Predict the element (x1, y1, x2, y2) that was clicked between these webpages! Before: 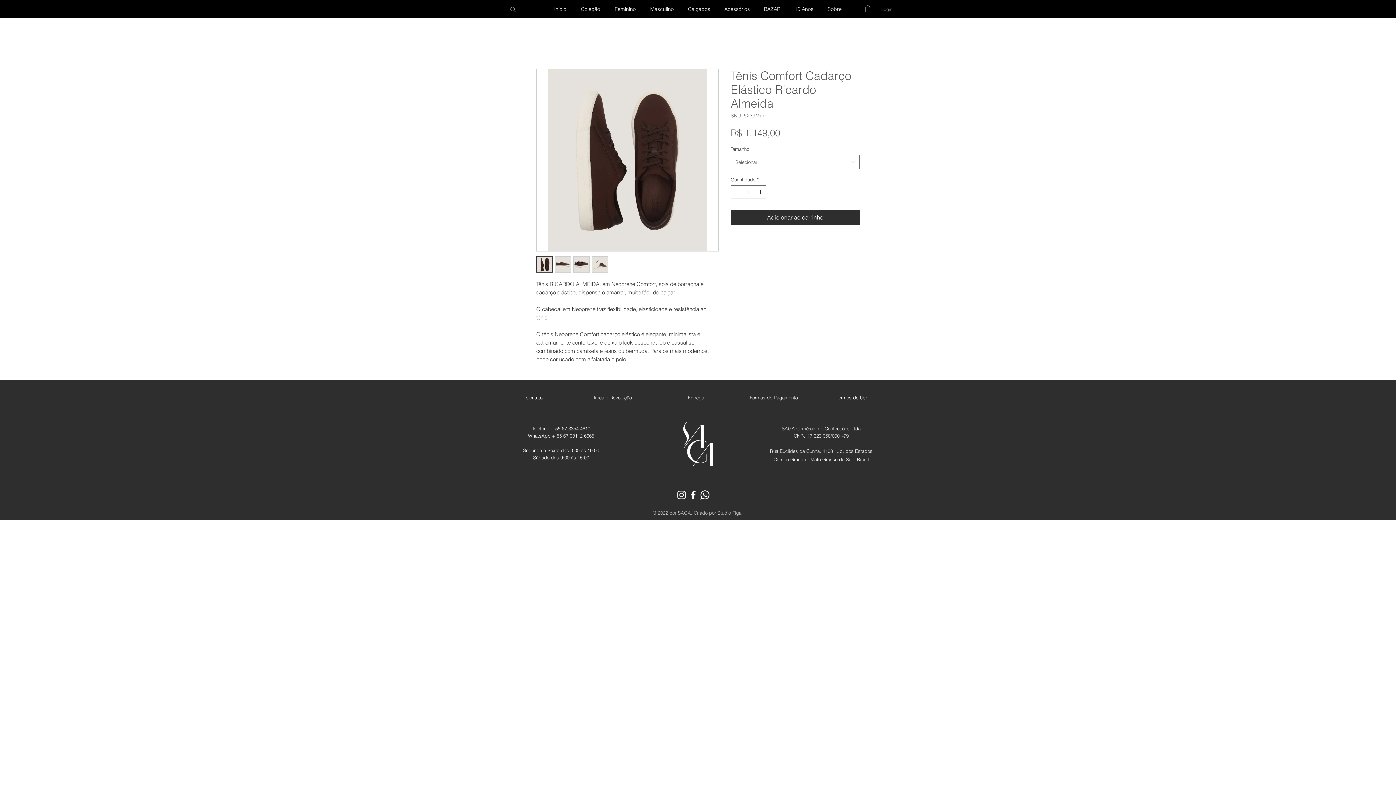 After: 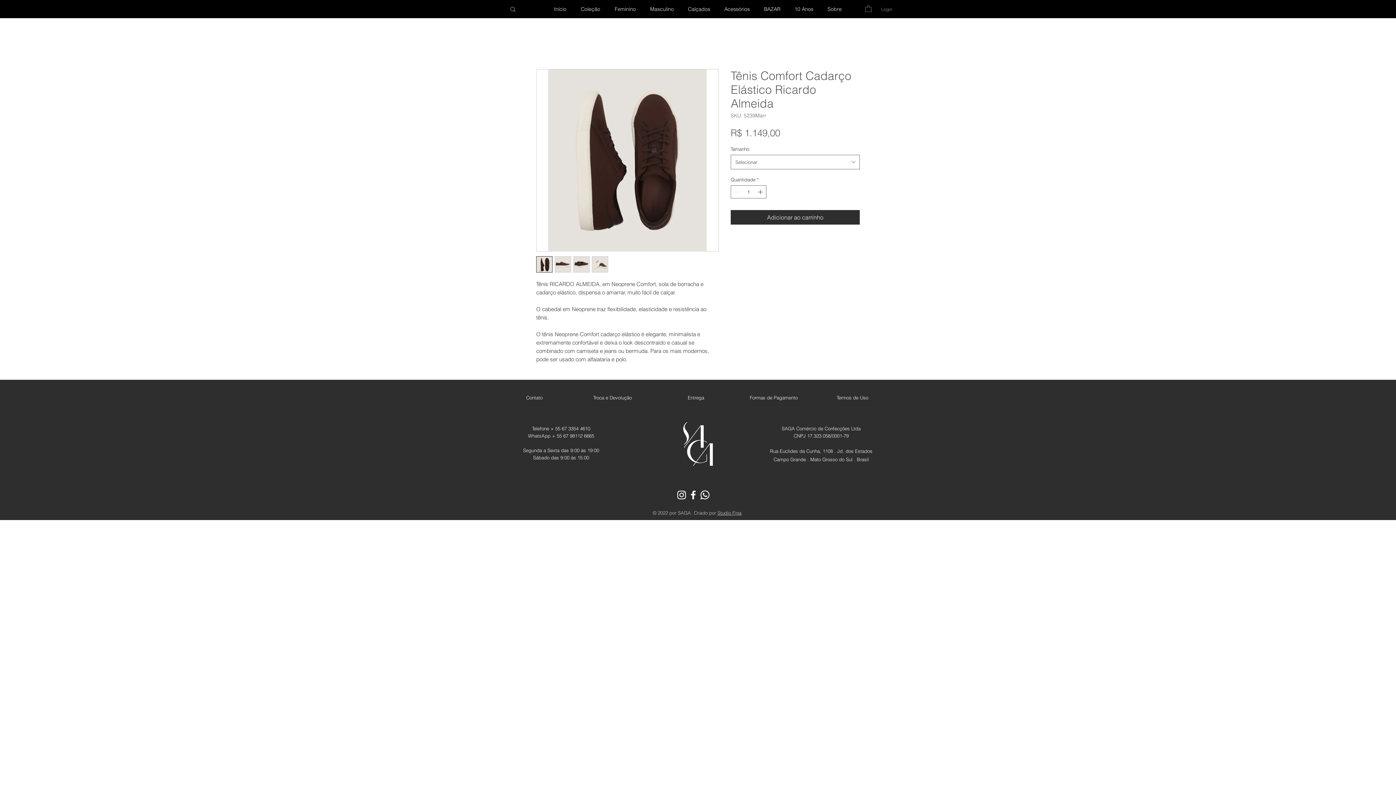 Action: label: White Facebook Icon bbox: (687, 489, 699, 501)